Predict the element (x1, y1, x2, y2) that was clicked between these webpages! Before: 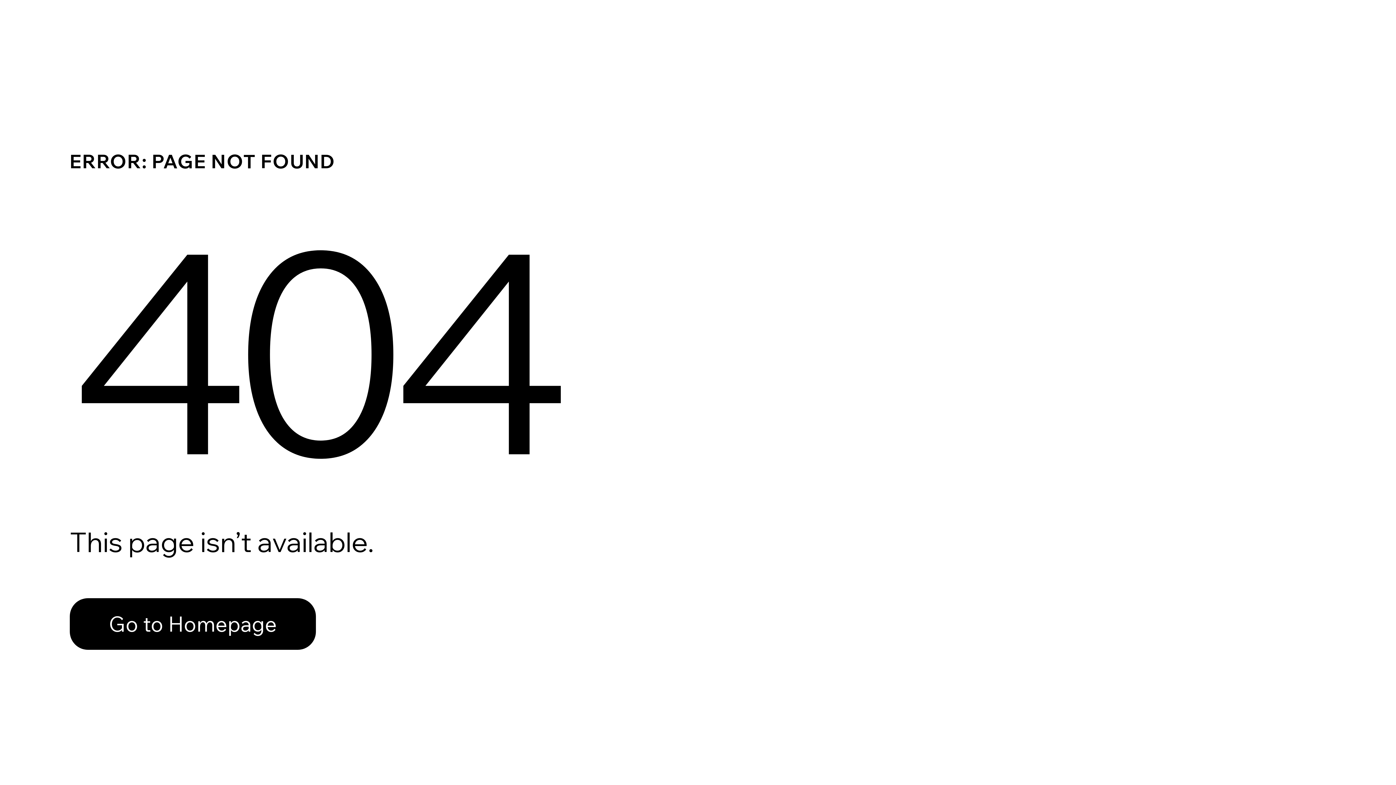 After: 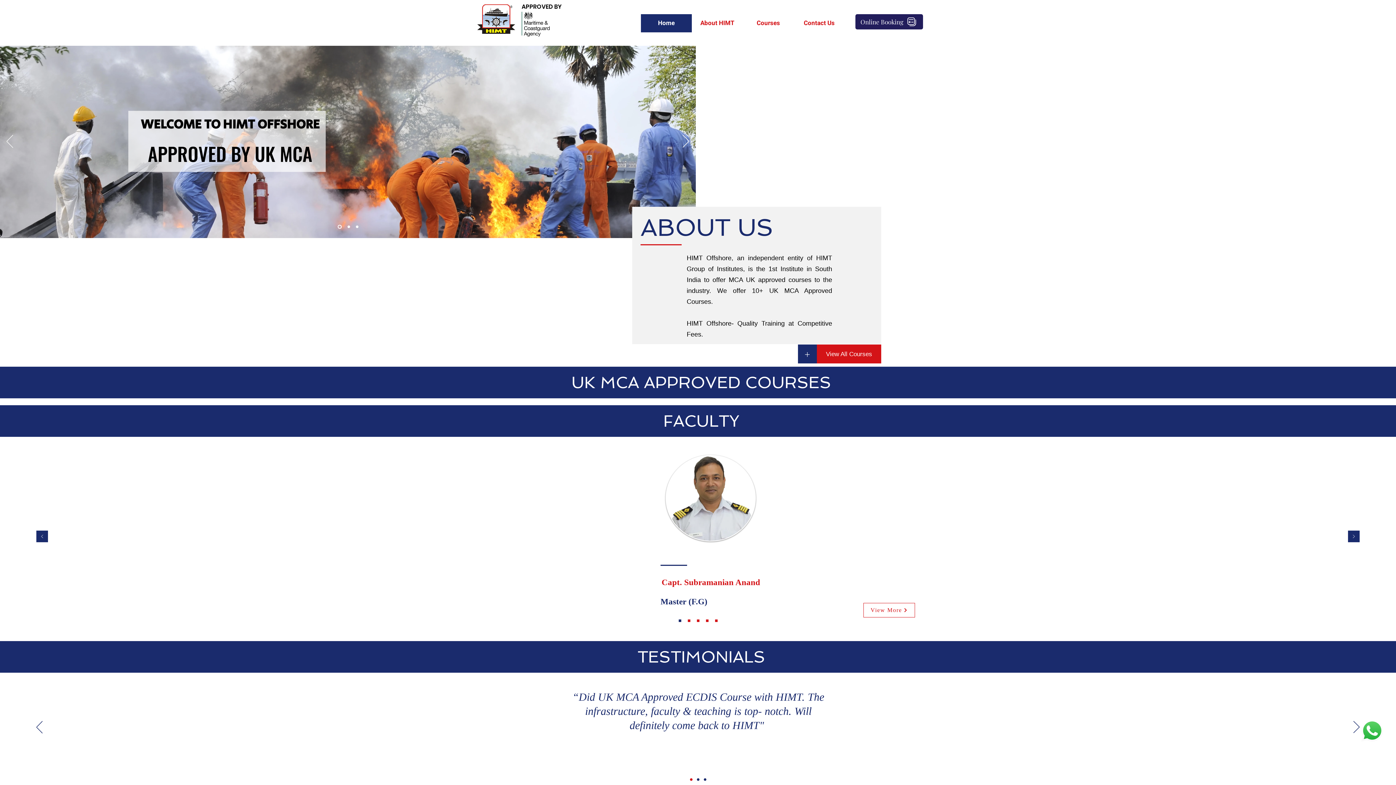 Action: label: Go to Homepage bbox: (69, 598, 316, 650)